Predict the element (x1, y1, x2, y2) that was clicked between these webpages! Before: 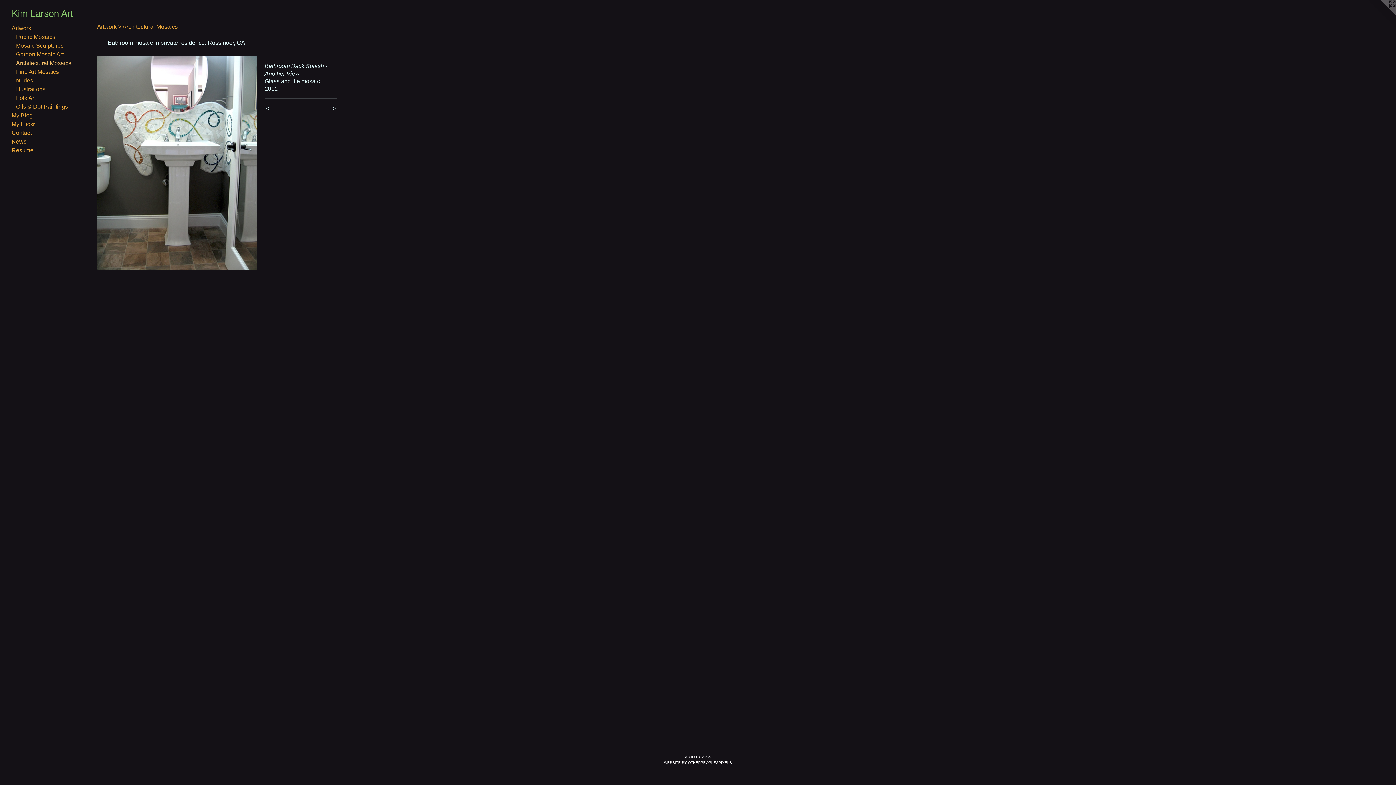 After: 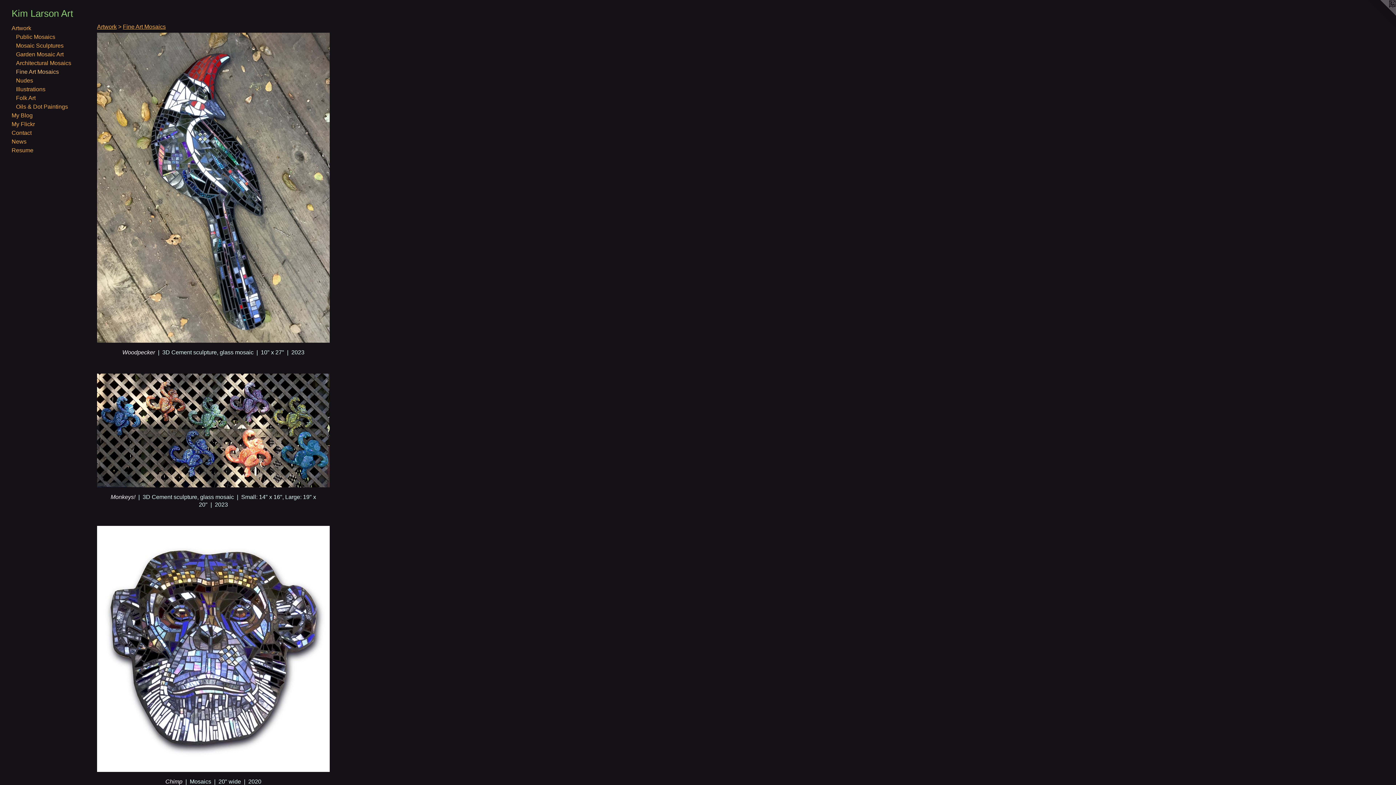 Action: bbox: (16, 67, 84, 76) label: Fine Art Mosaics